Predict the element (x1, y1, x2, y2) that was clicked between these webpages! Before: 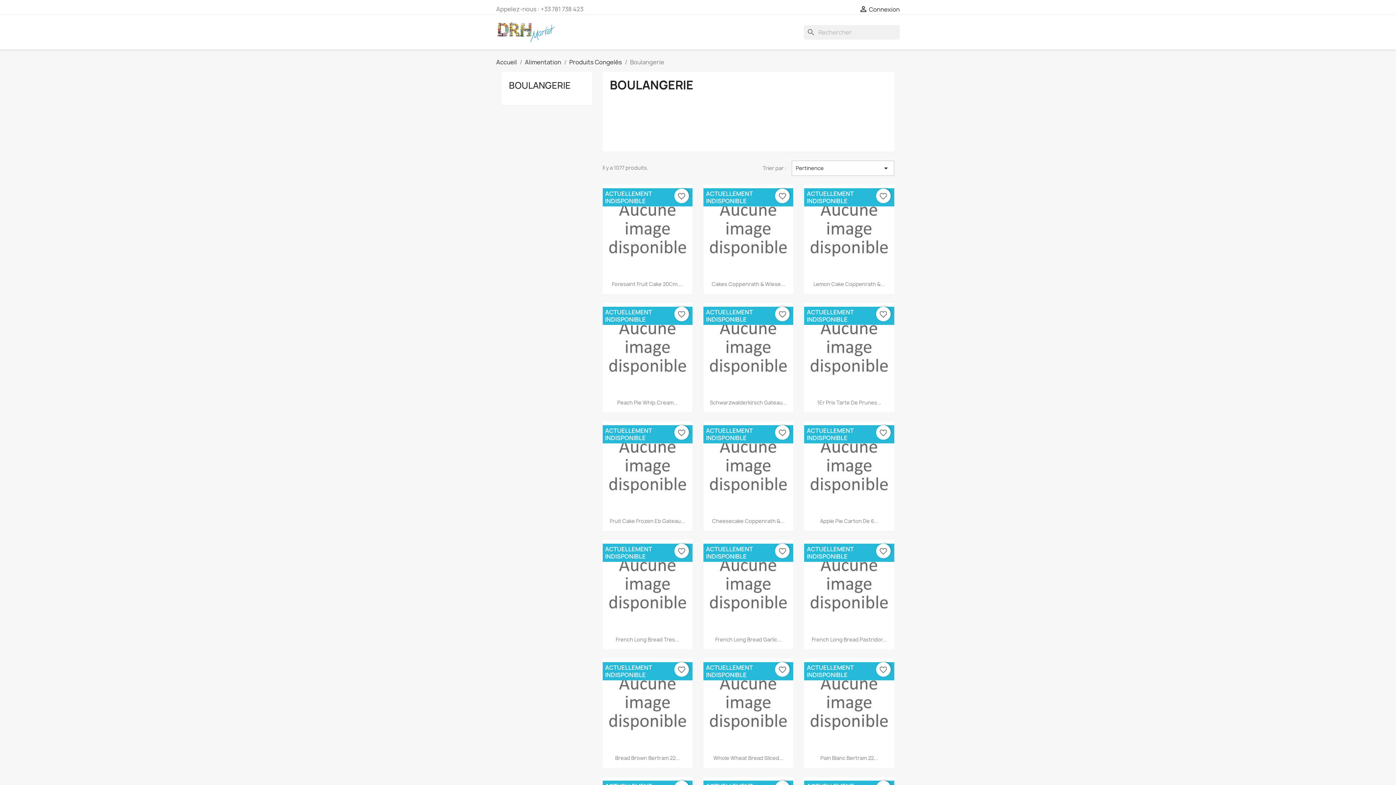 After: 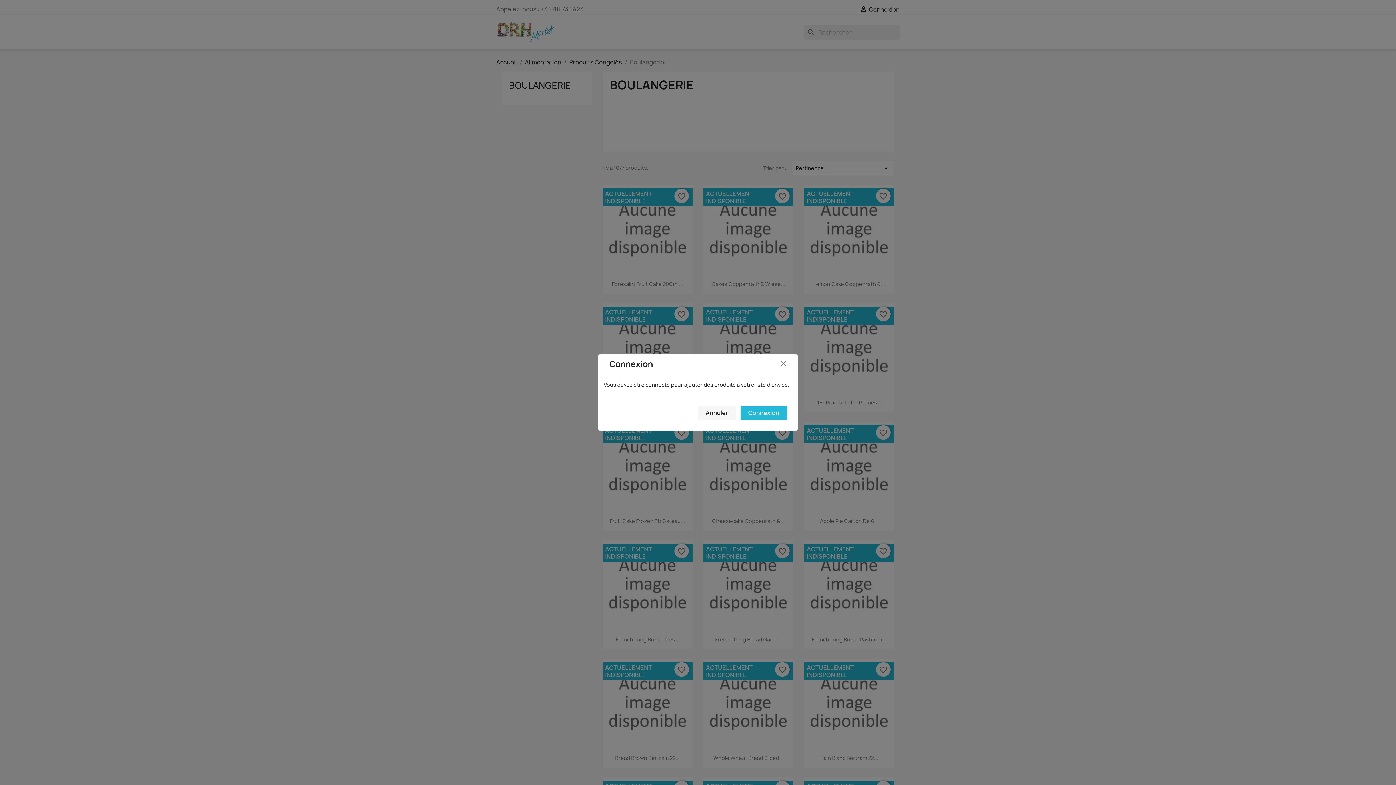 Action: bbox: (775, 662, 789, 677) label: favorite_border